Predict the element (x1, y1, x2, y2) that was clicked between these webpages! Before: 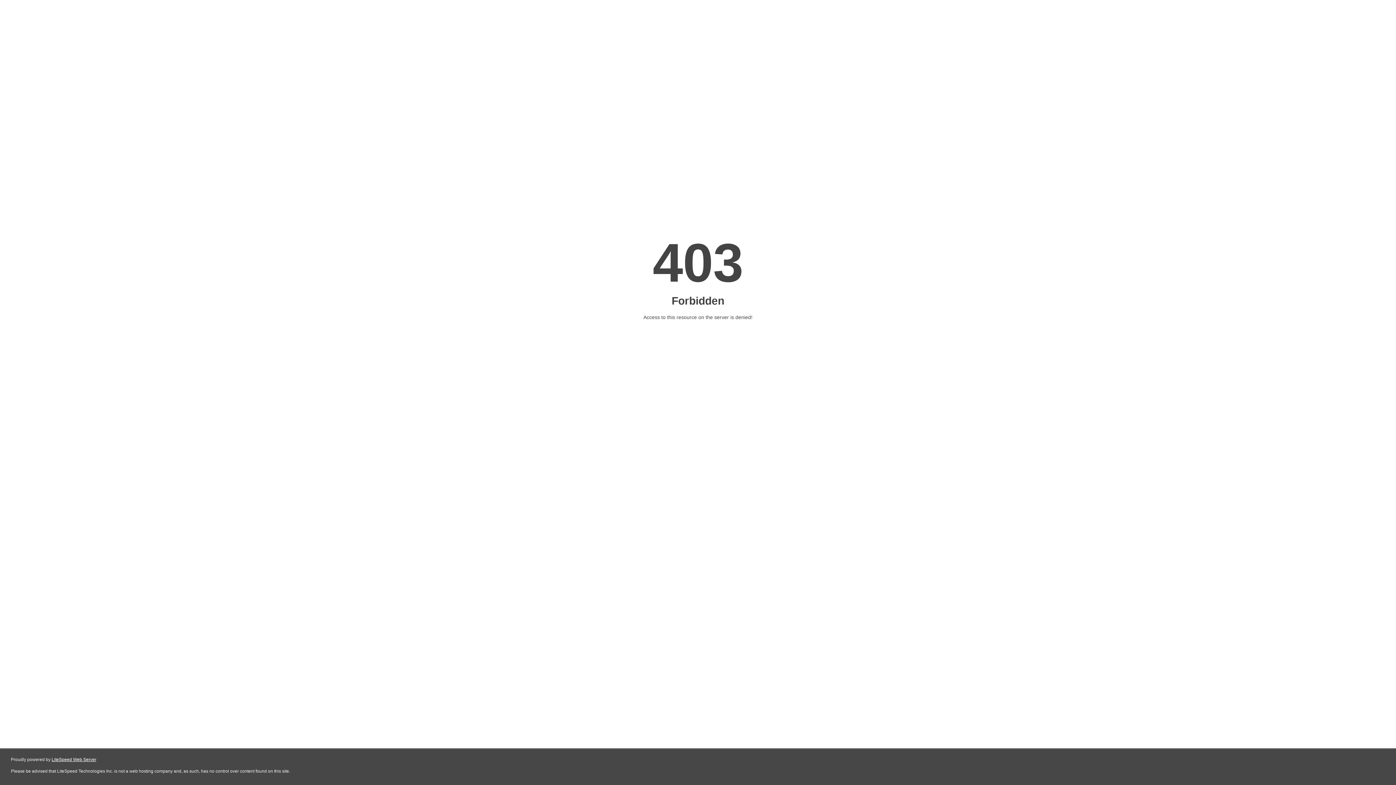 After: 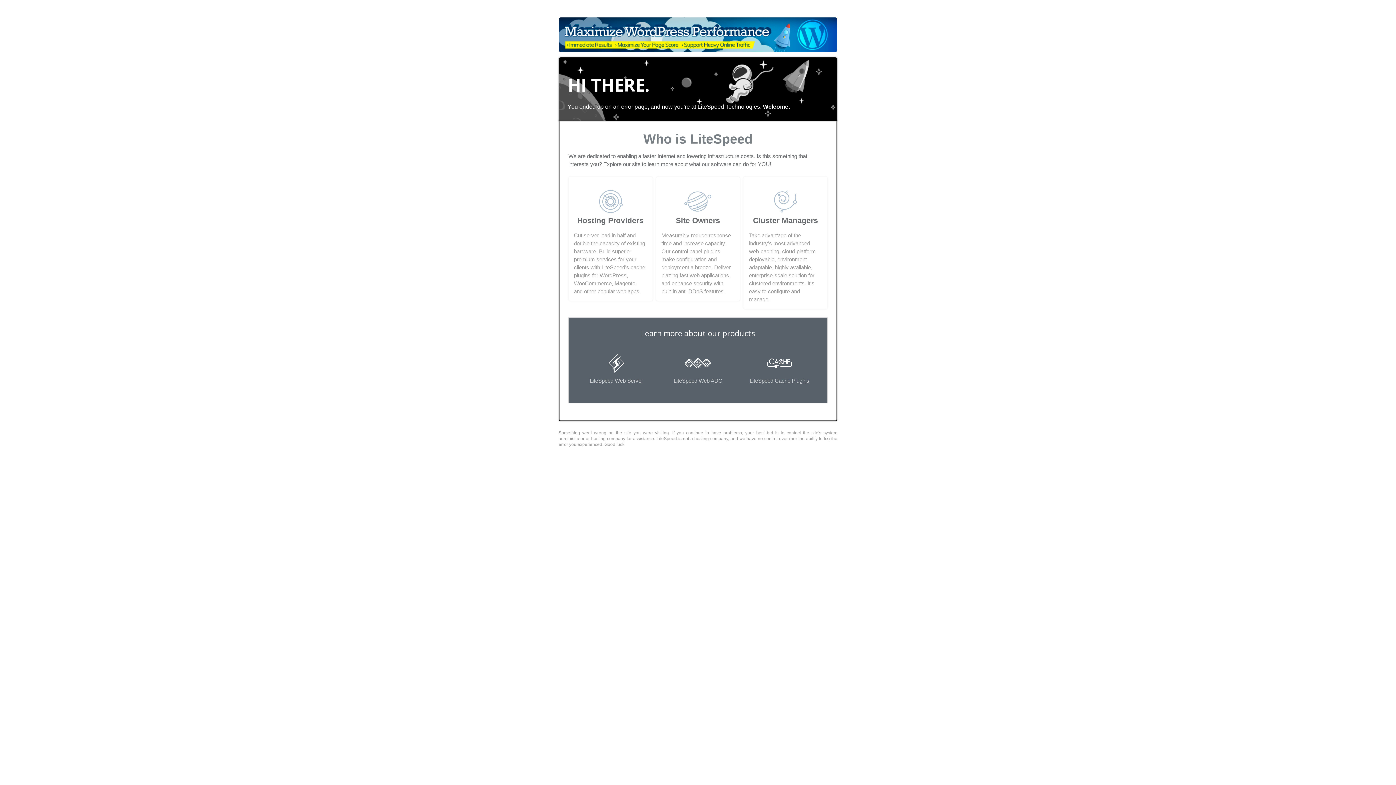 Action: label: LiteSpeed Web Server bbox: (51, 757, 96, 762)